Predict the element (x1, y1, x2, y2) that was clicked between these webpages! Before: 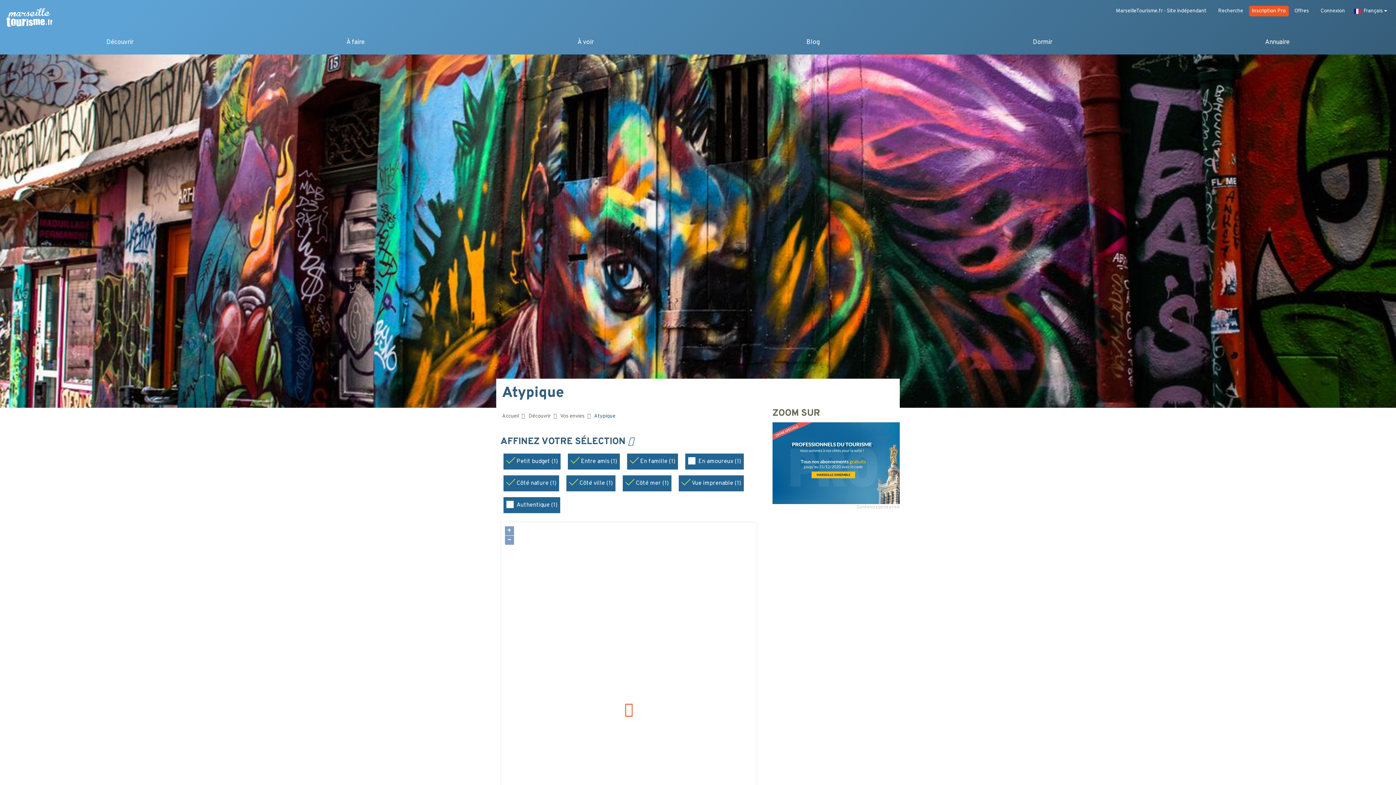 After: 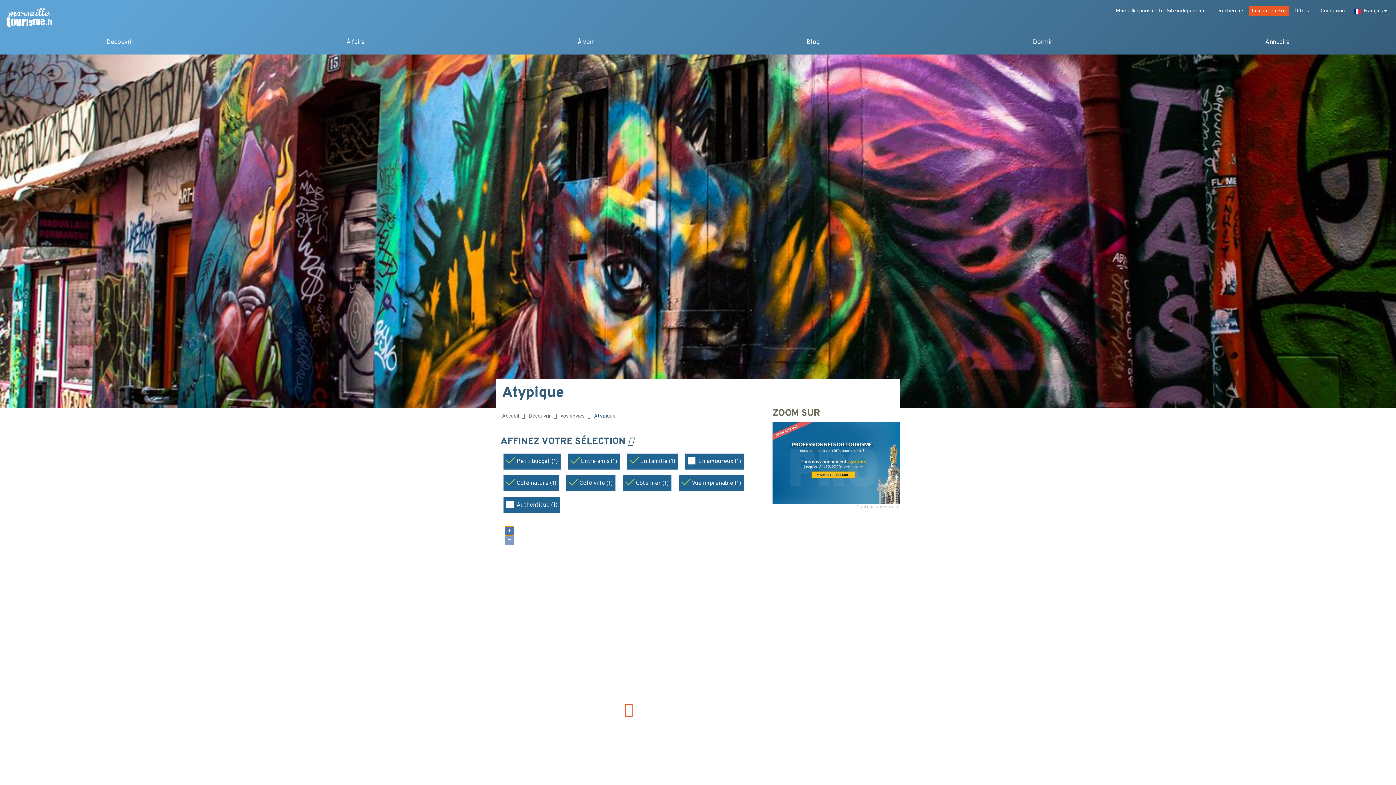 Action: bbox: (505, 526, 514, 535) label: +